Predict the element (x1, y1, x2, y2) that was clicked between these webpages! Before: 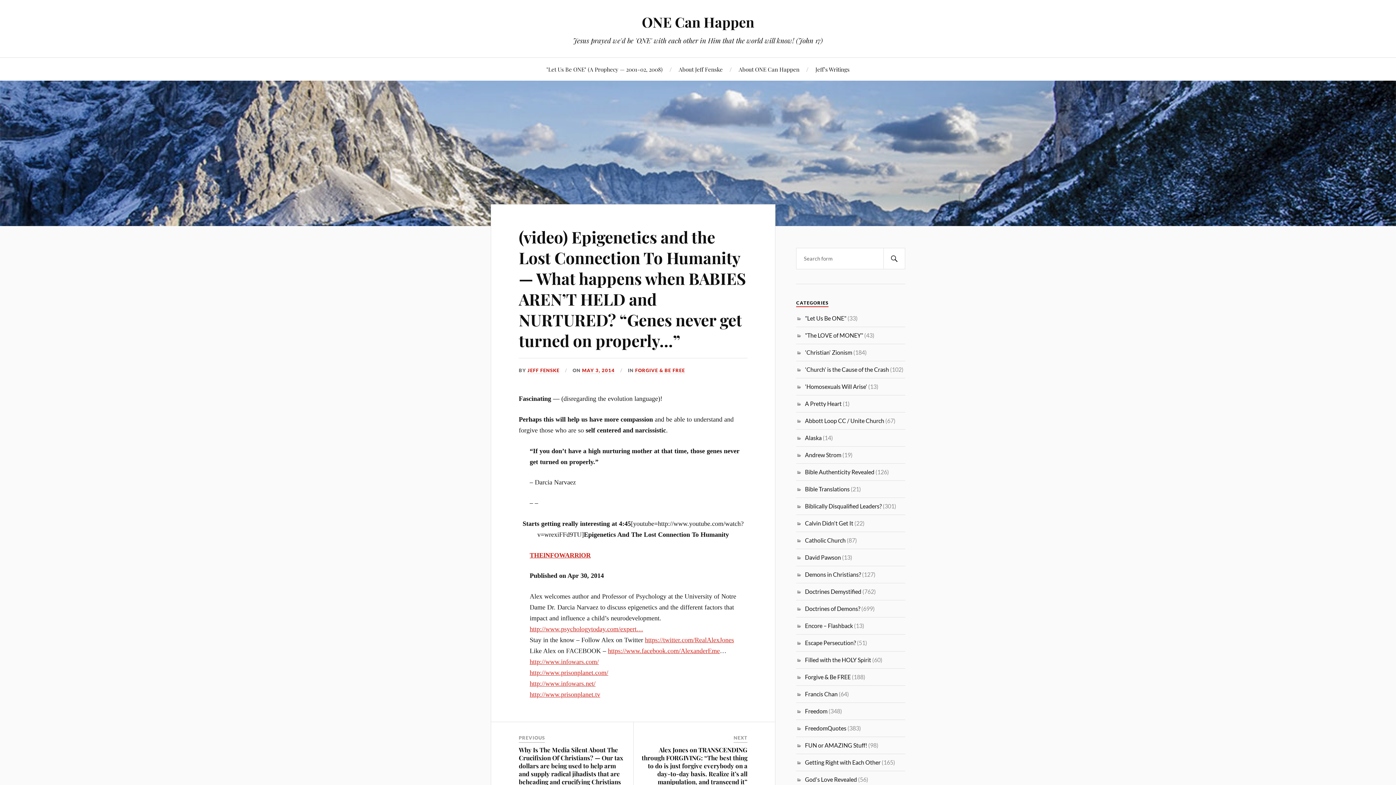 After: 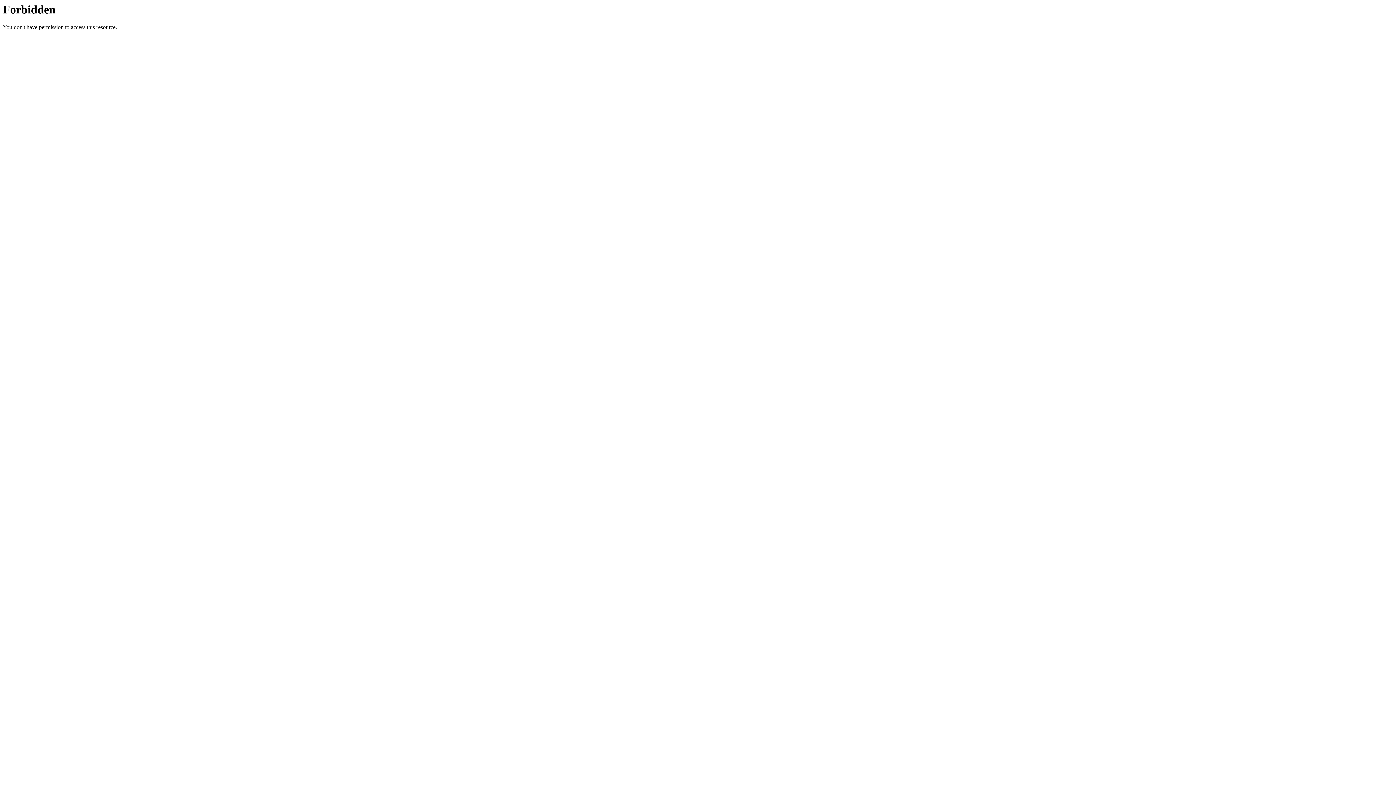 Action: label: http://www.psychologytoday.com/expert… bbox: (529, 625, 643, 633)